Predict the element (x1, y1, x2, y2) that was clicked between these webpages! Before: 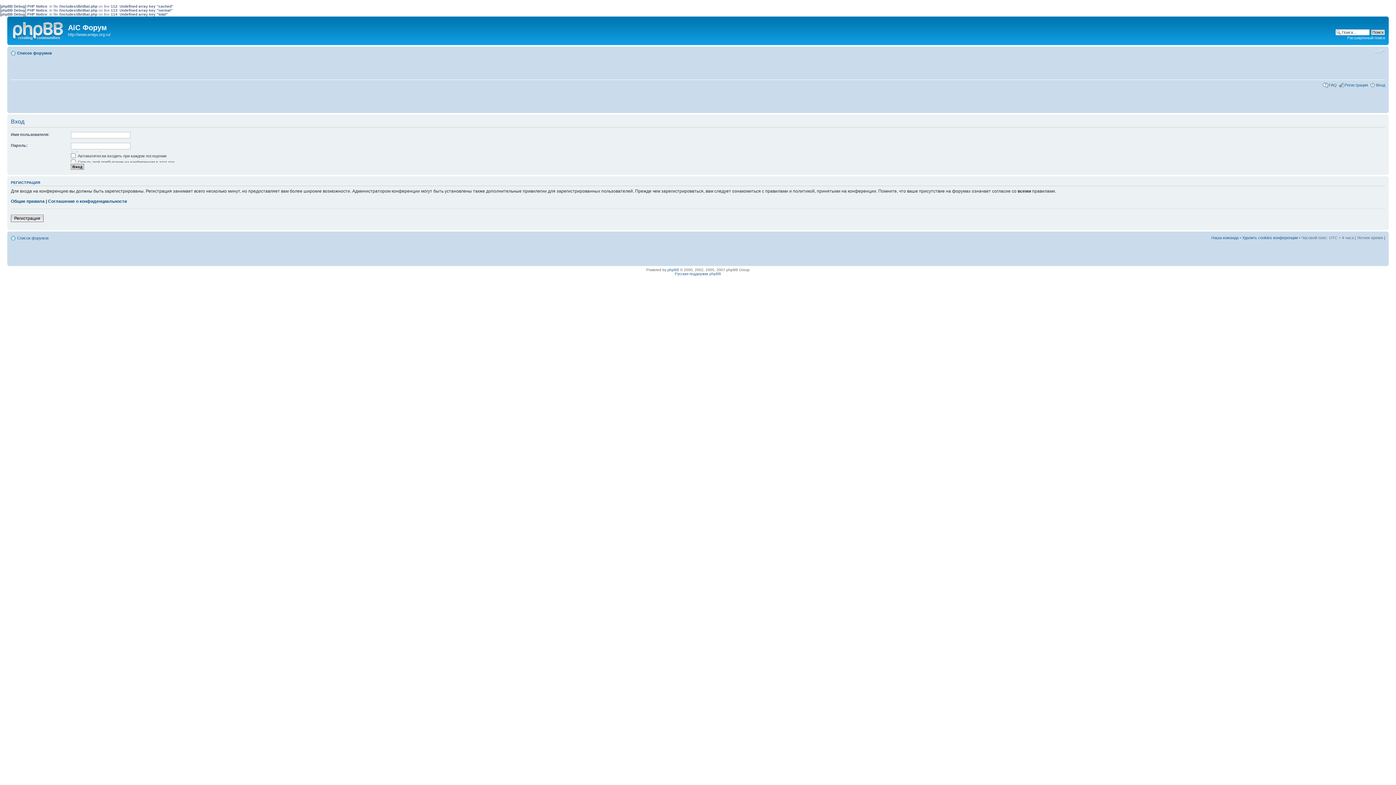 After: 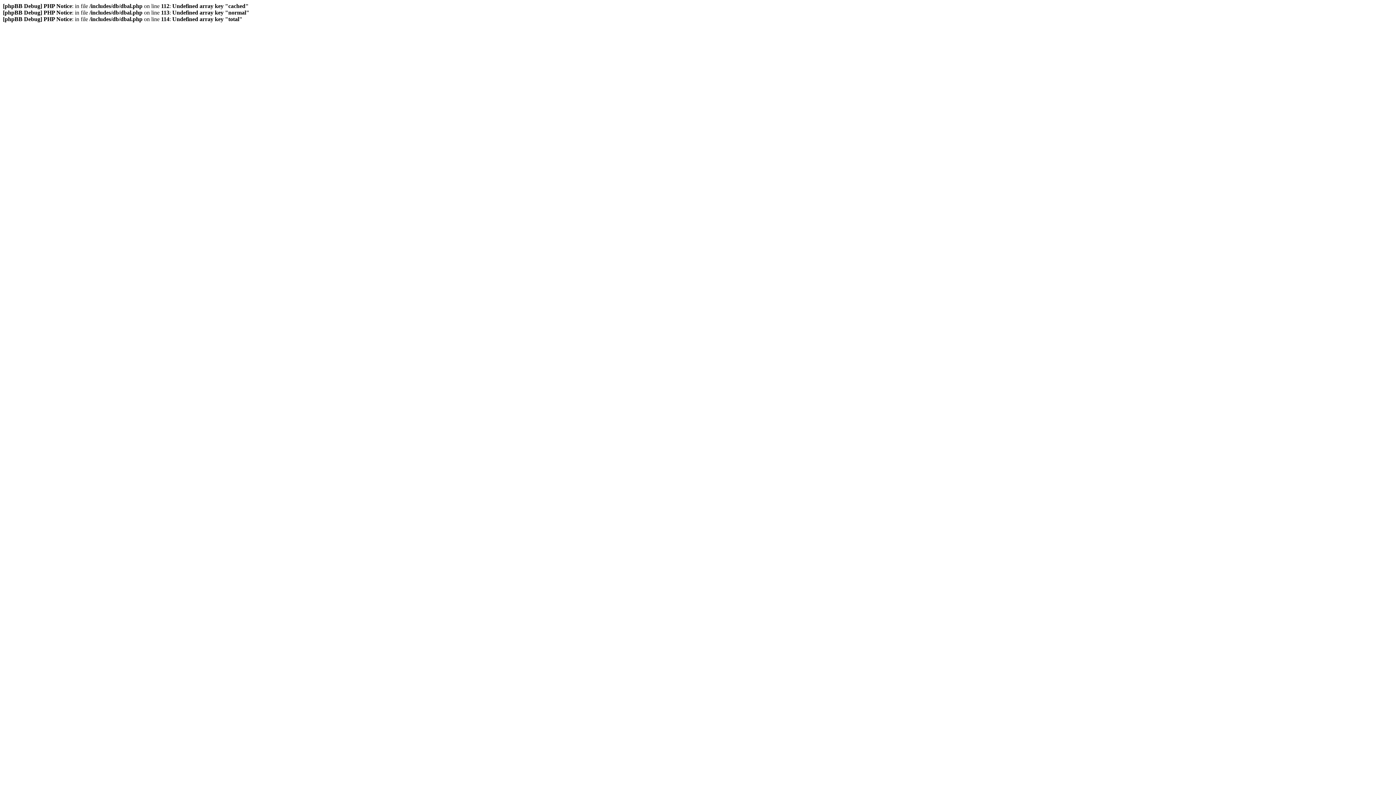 Action: label: Регистрация bbox: (1345, 82, 1368, 87)